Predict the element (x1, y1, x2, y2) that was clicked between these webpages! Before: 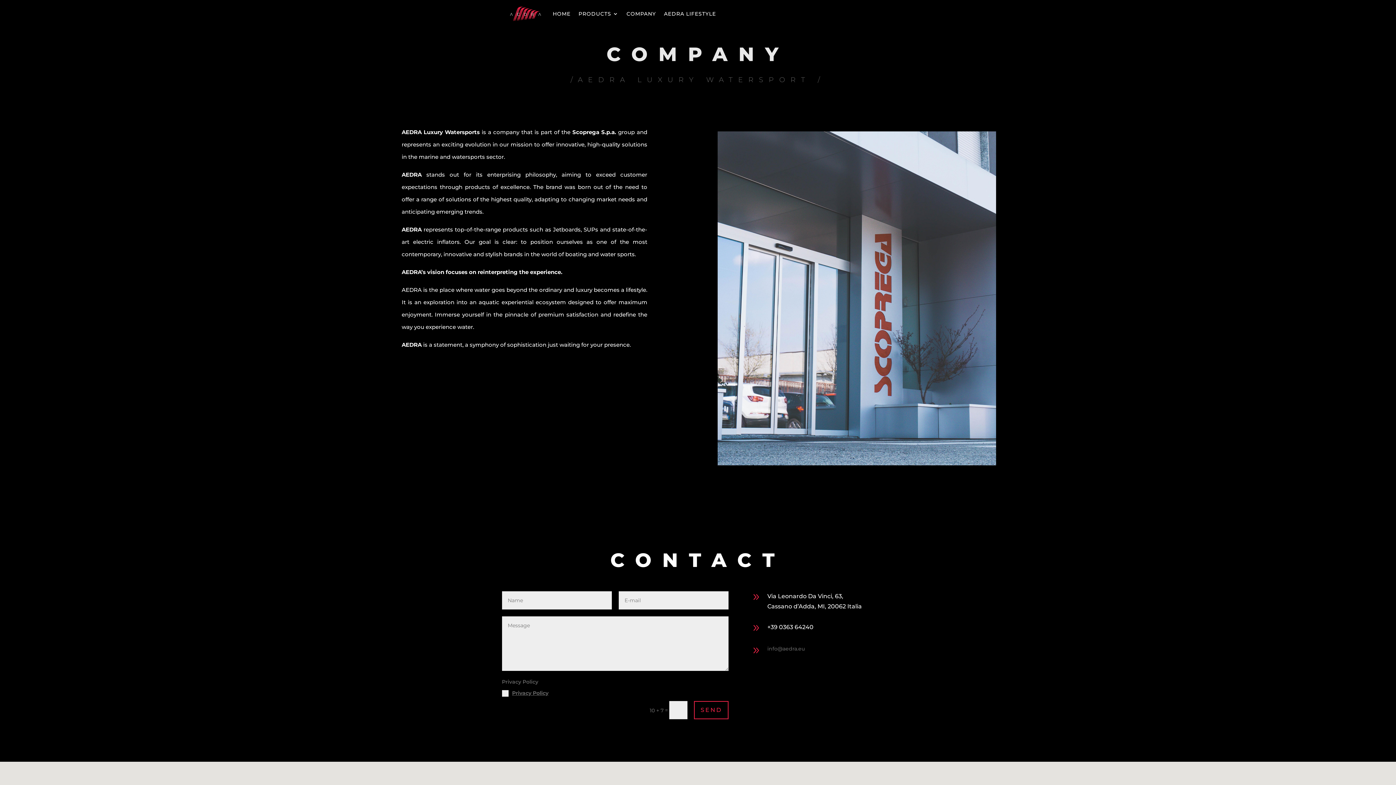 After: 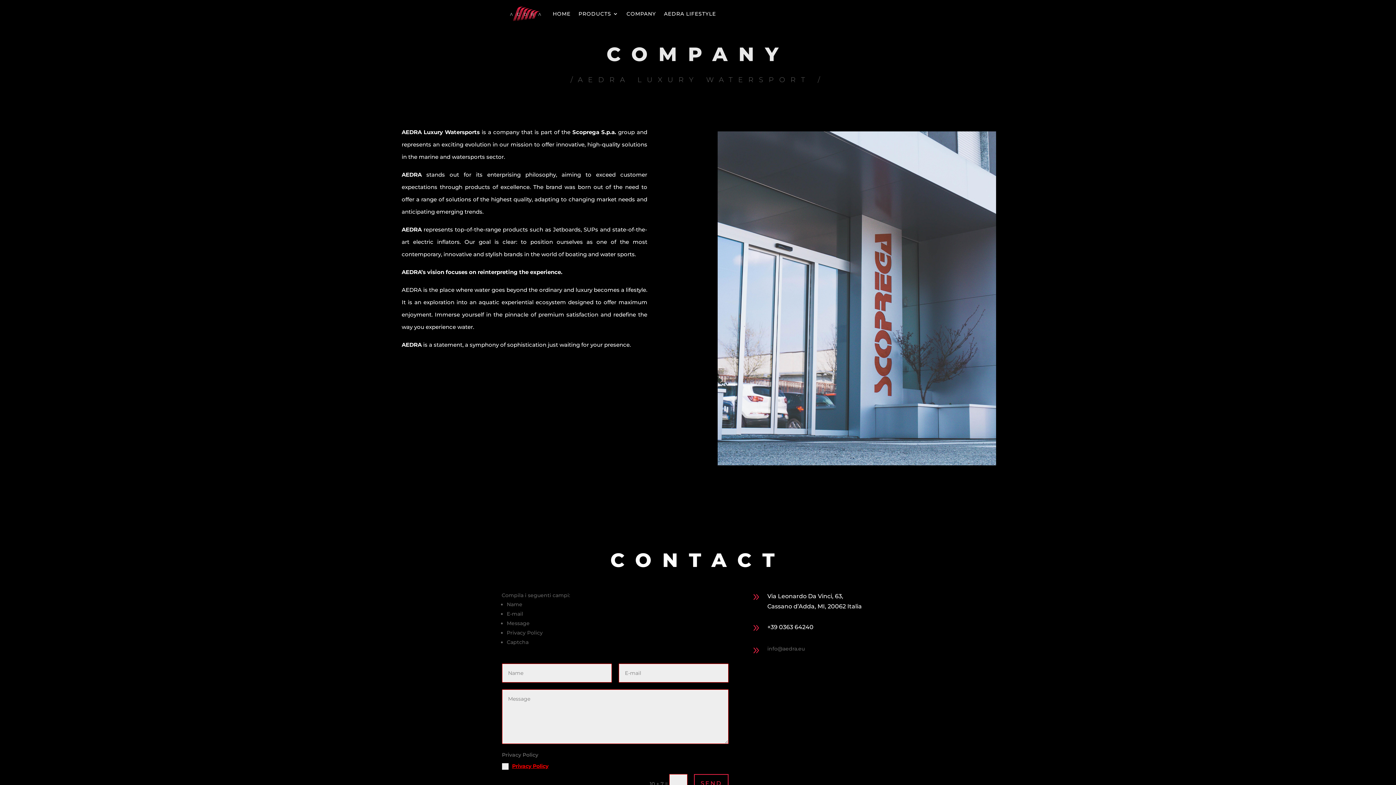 Action: label: SEND bbox: (694, 701, 728, 719)